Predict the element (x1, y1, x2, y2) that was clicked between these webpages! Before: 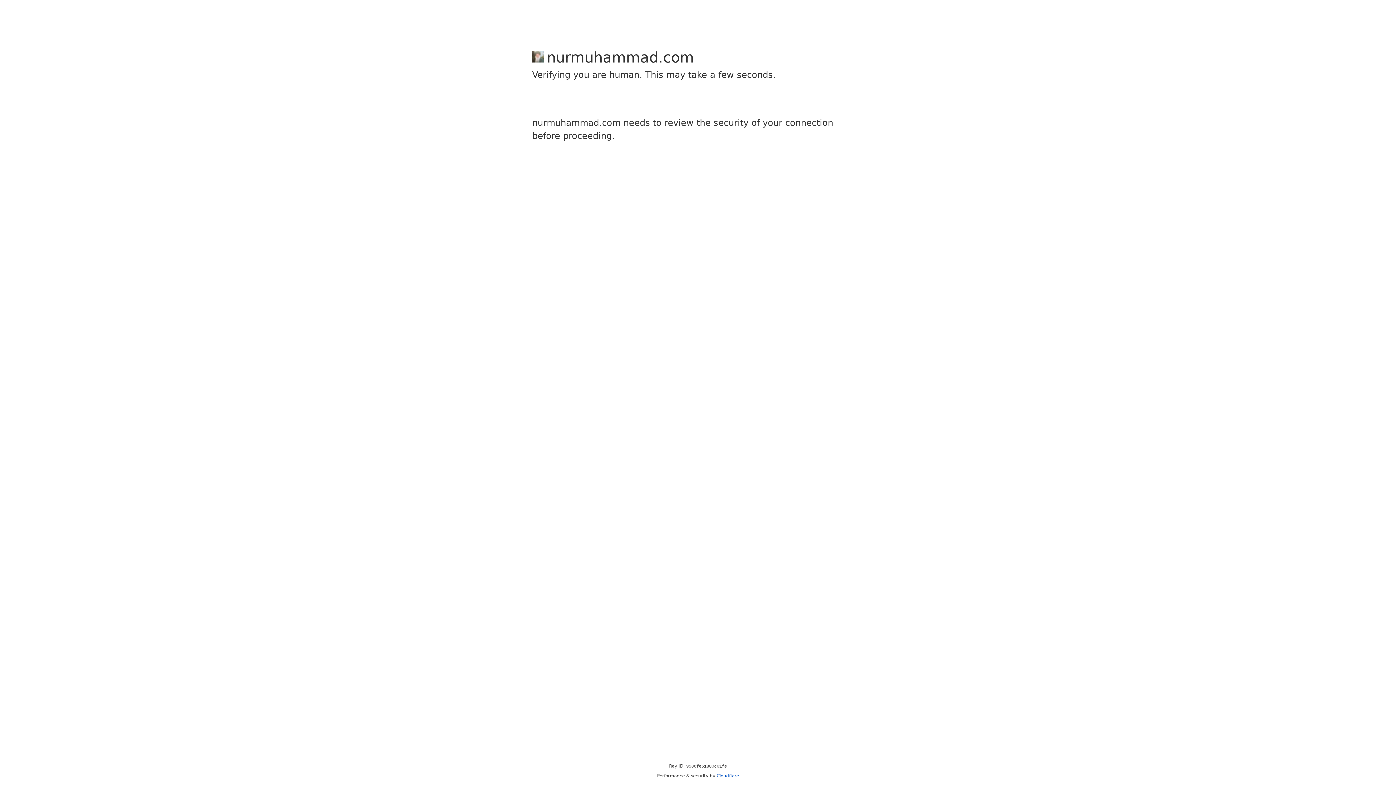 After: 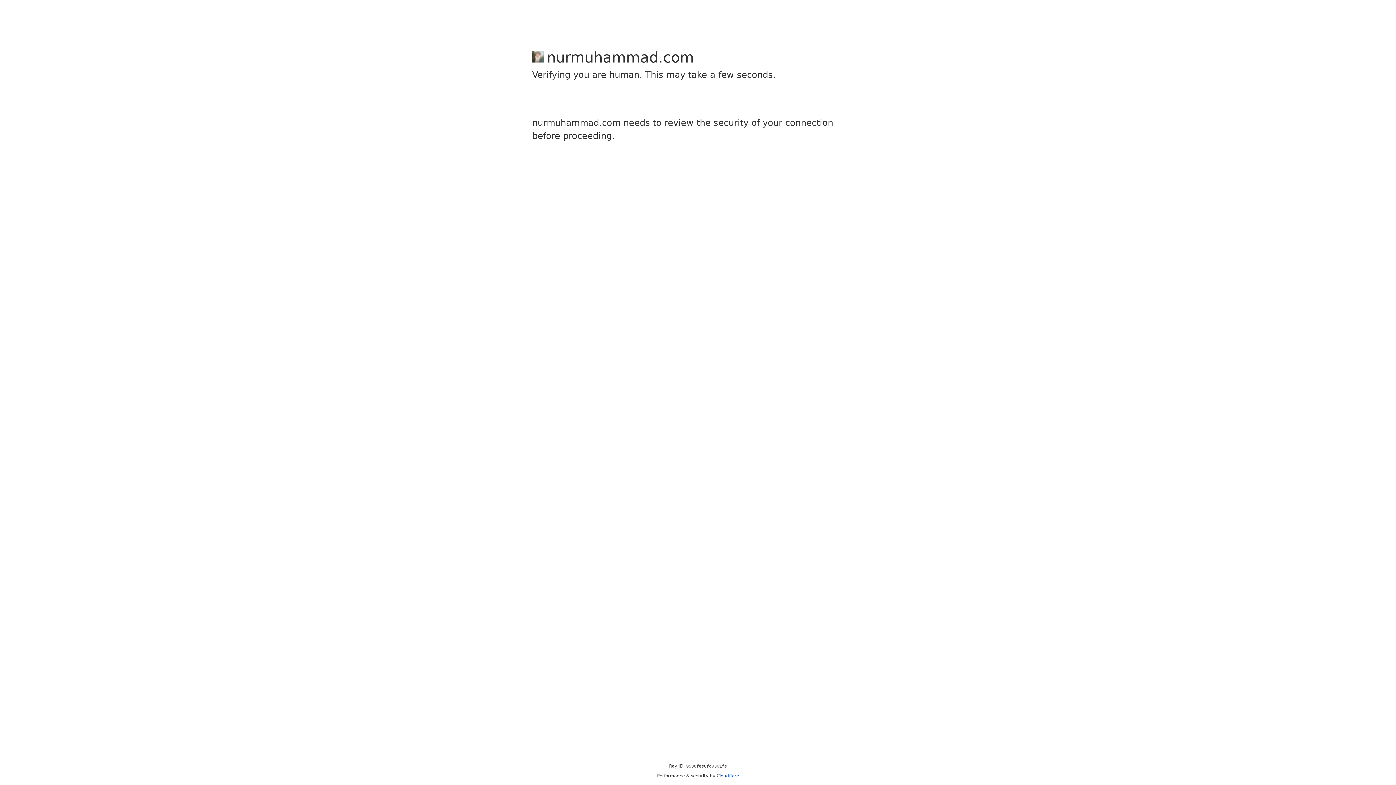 Action: bbox: (716, 773, 739, 778) label: Cloudflare